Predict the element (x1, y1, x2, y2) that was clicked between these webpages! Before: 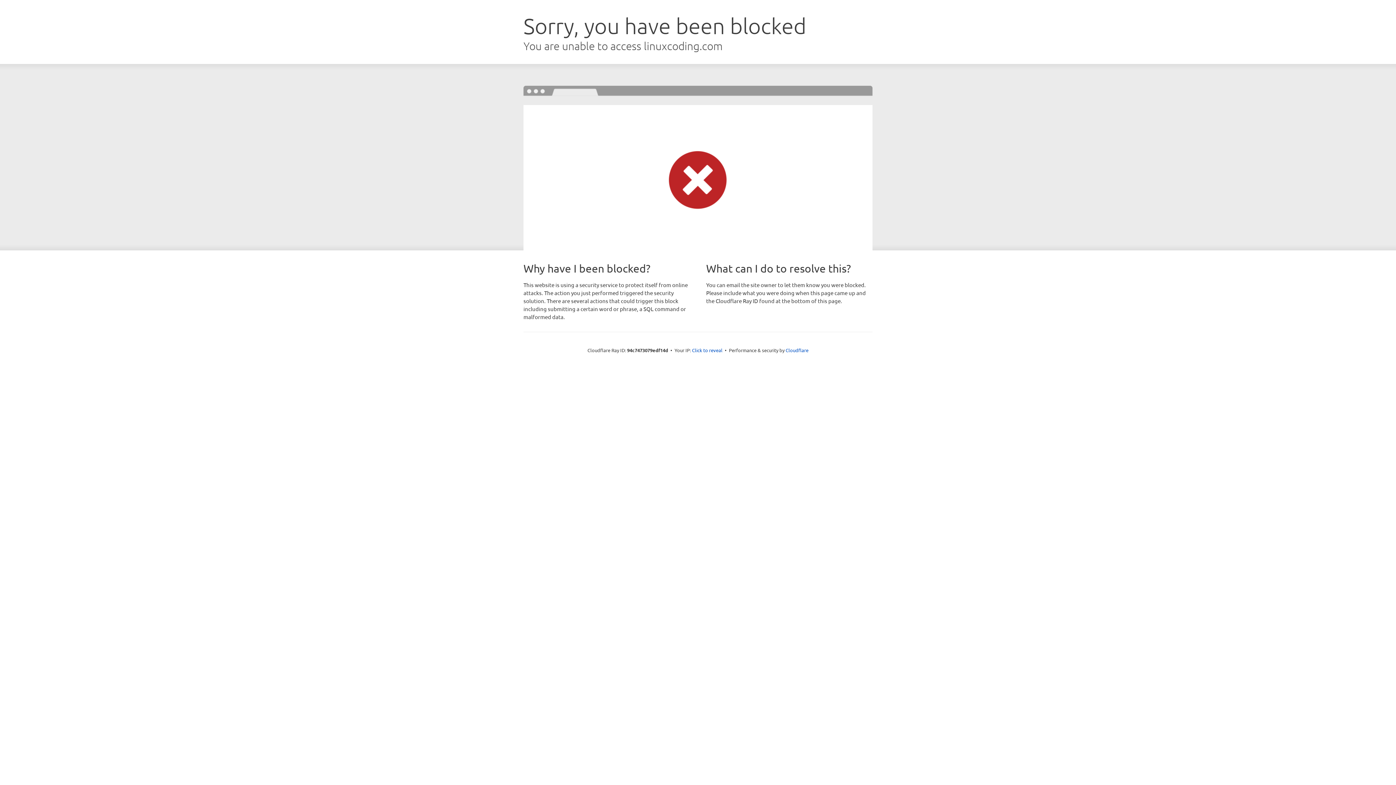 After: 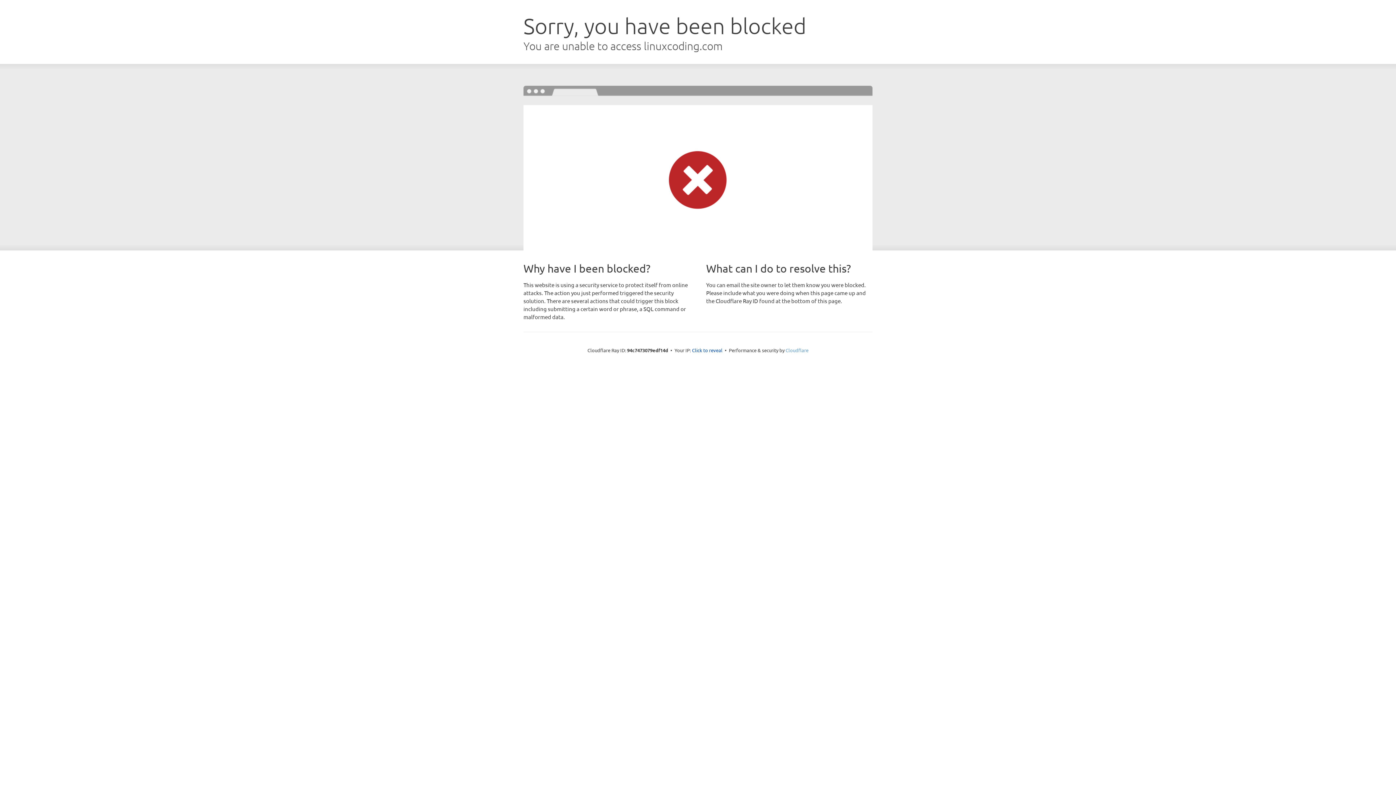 Action: label: Cloudflare bbox: (785, 347, 808, 353)